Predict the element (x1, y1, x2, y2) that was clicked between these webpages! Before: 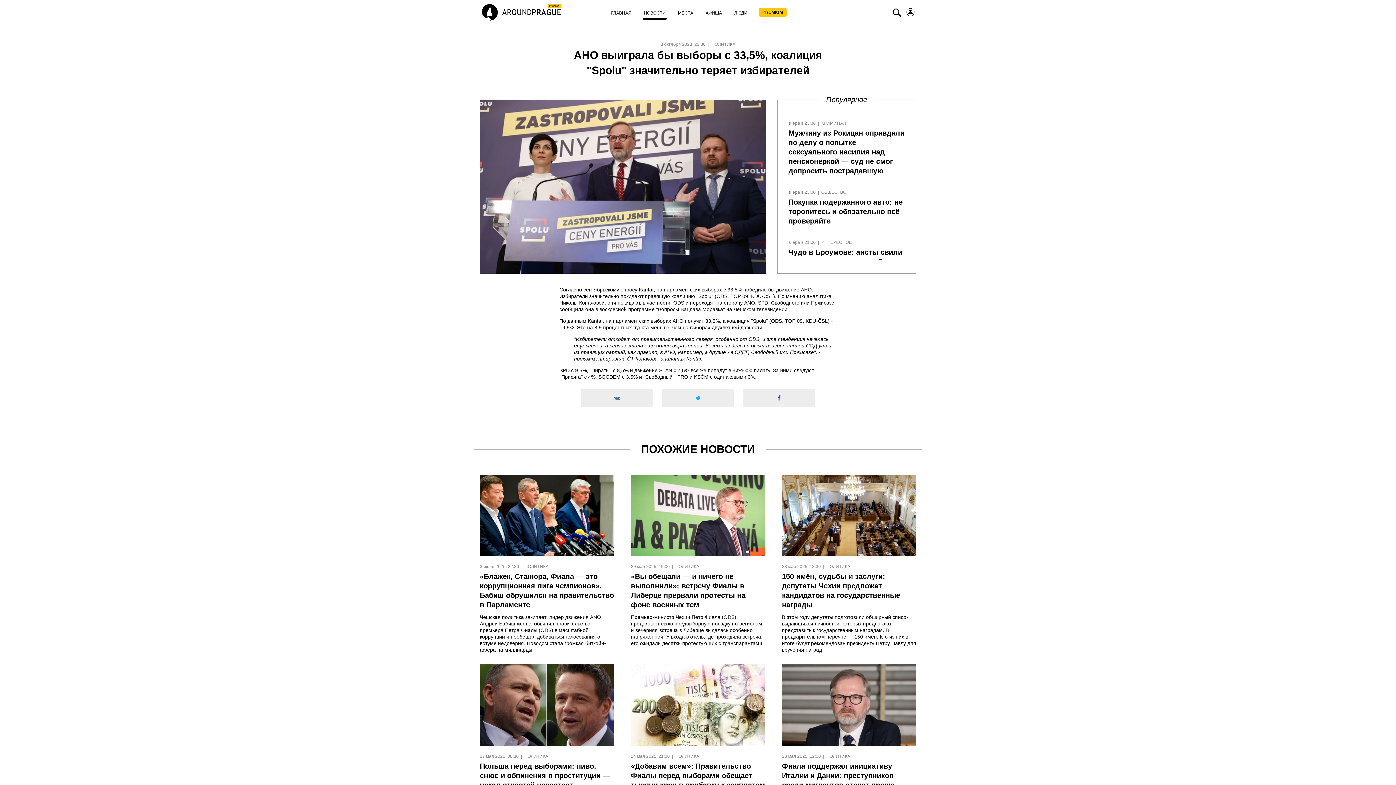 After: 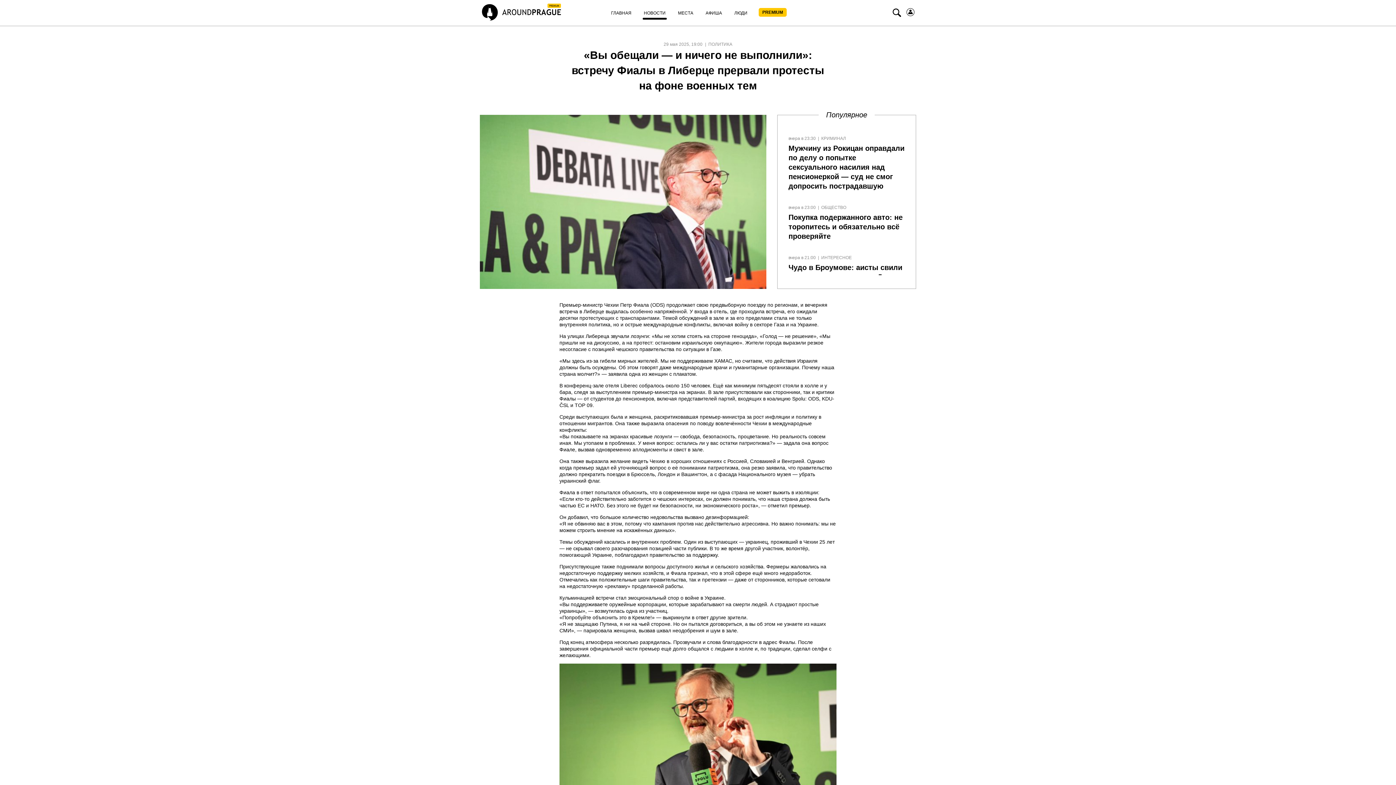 Action: bbox: (631, 572, 765, 609) label: «Вы обещали — и ничего не выполнили»: встречу Фиалы в Либерце прервали протесты на фоне военных тем